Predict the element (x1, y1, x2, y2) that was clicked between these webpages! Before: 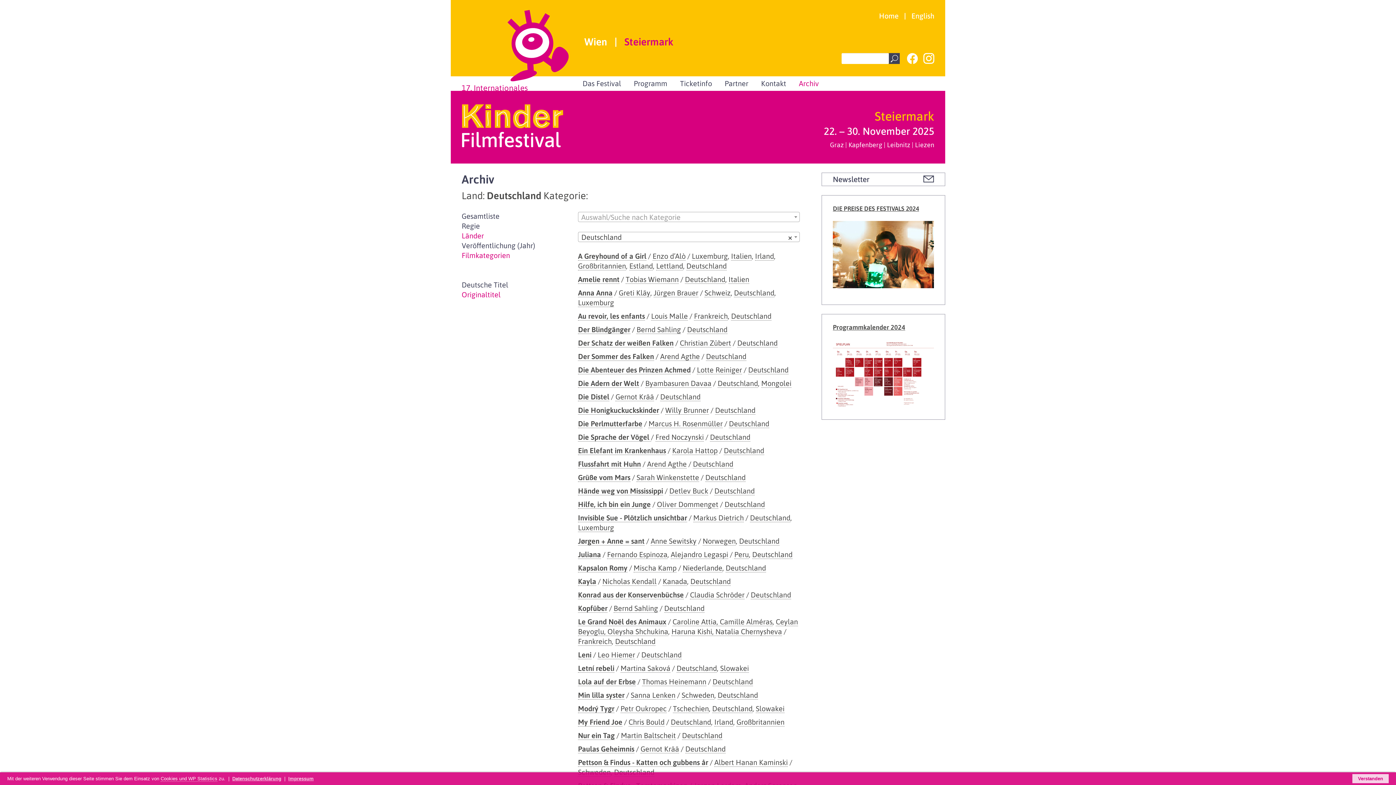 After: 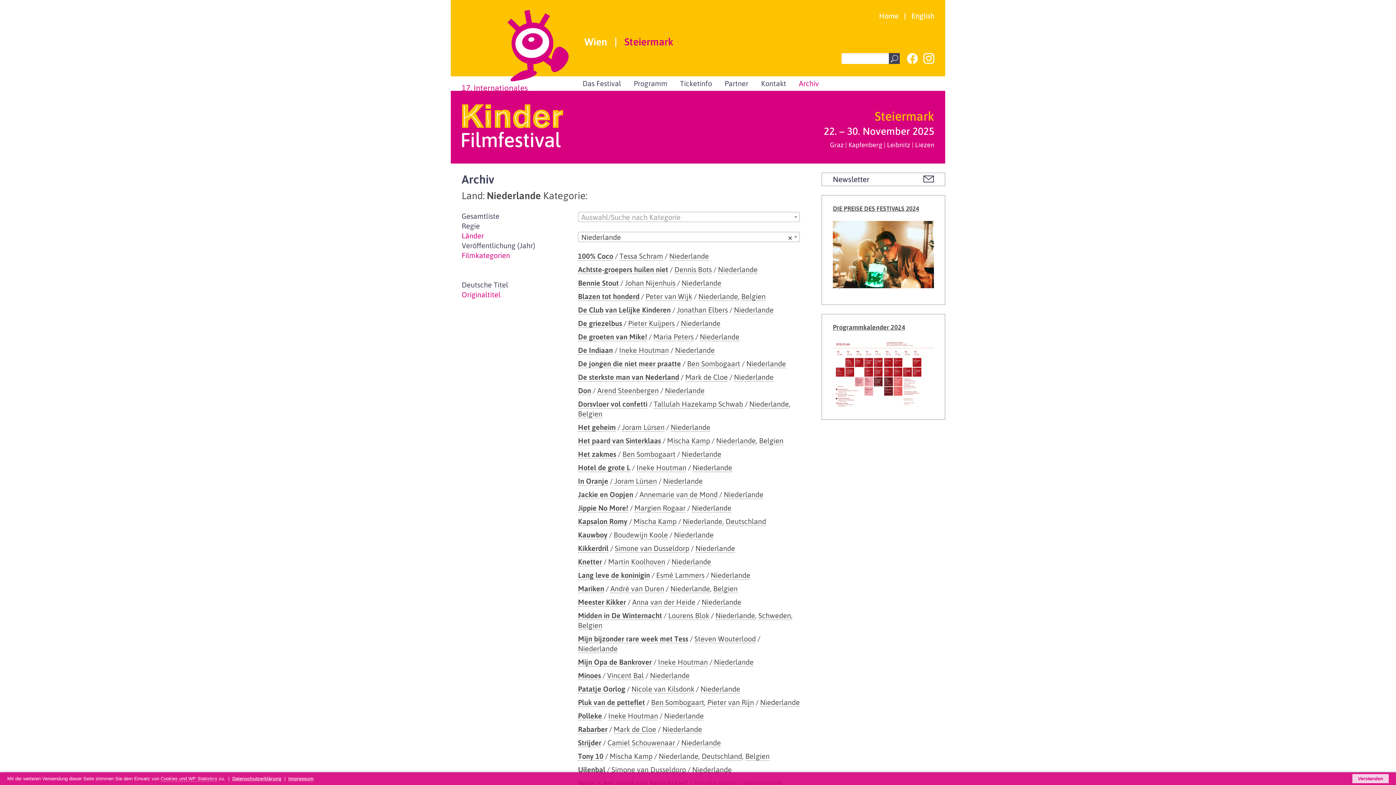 Action: label: Niederlande bbox: (682, 563, 722, 572)